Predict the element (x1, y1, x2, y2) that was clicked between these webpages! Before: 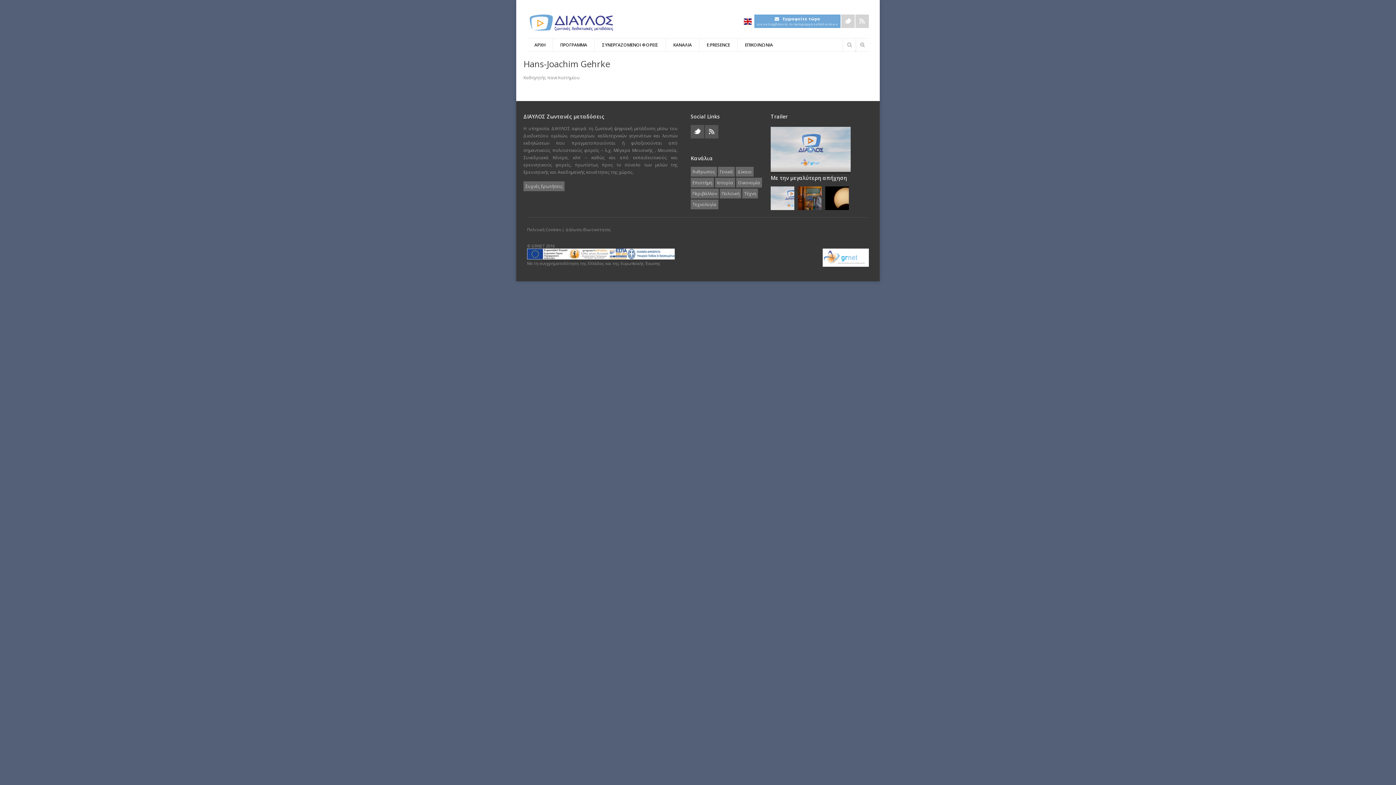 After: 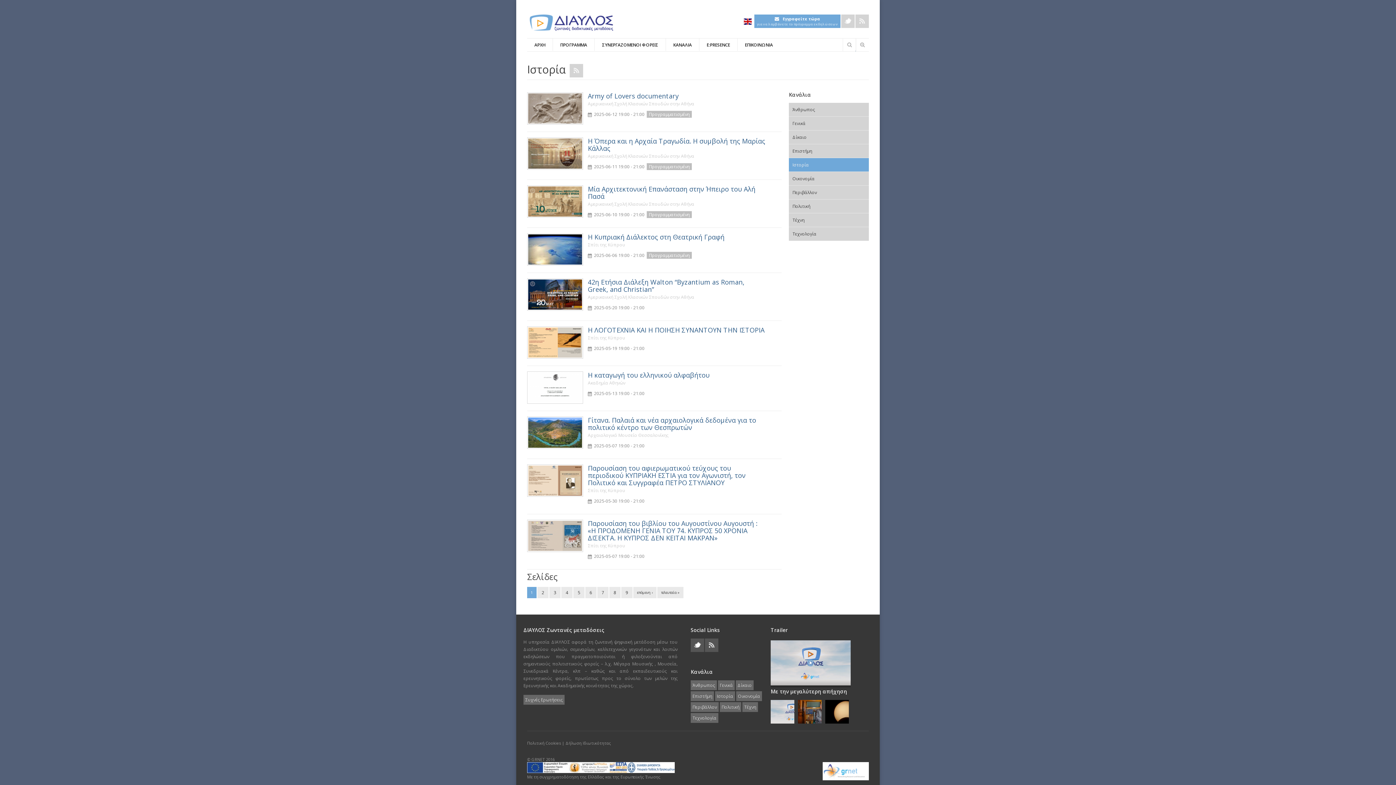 Action: bbox: (715, 177, 735, 187) label: Ιστορία